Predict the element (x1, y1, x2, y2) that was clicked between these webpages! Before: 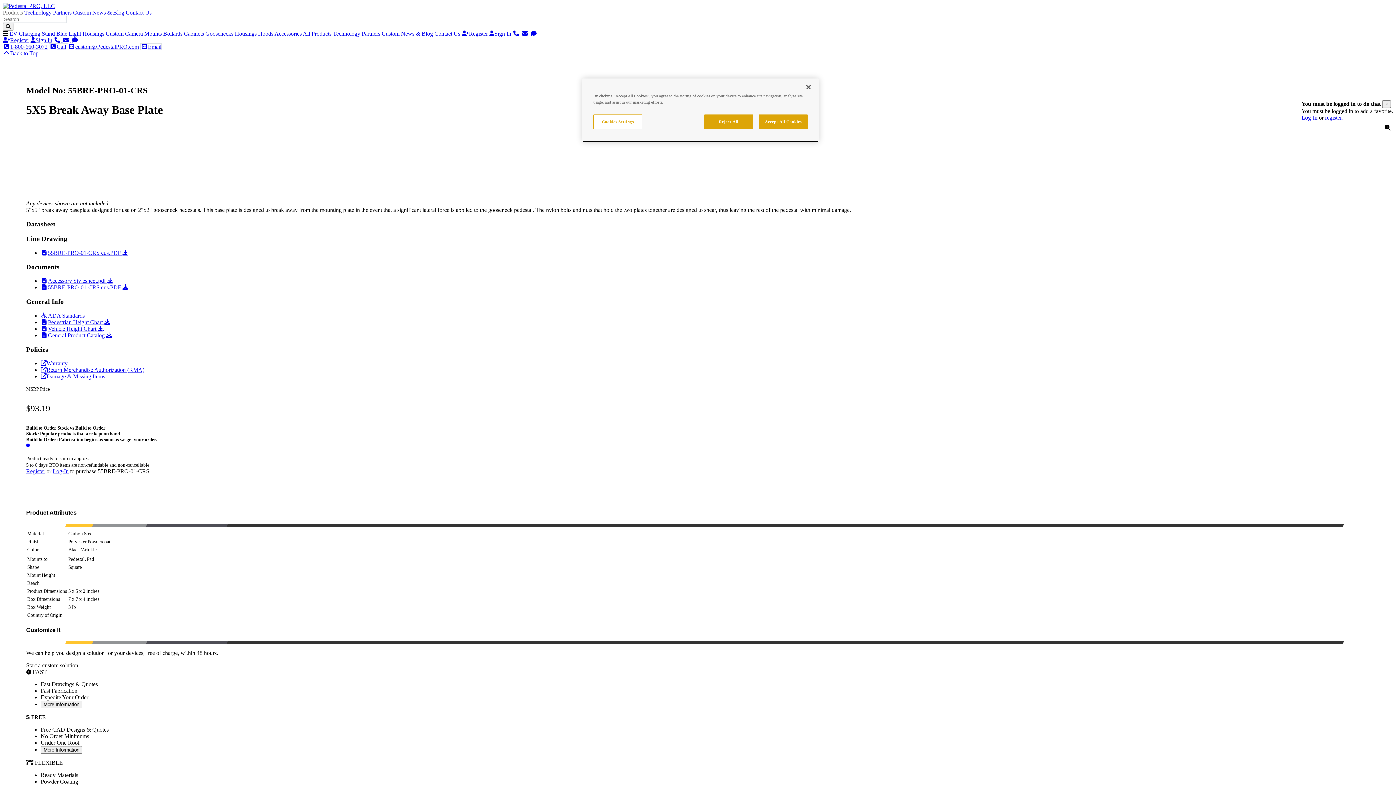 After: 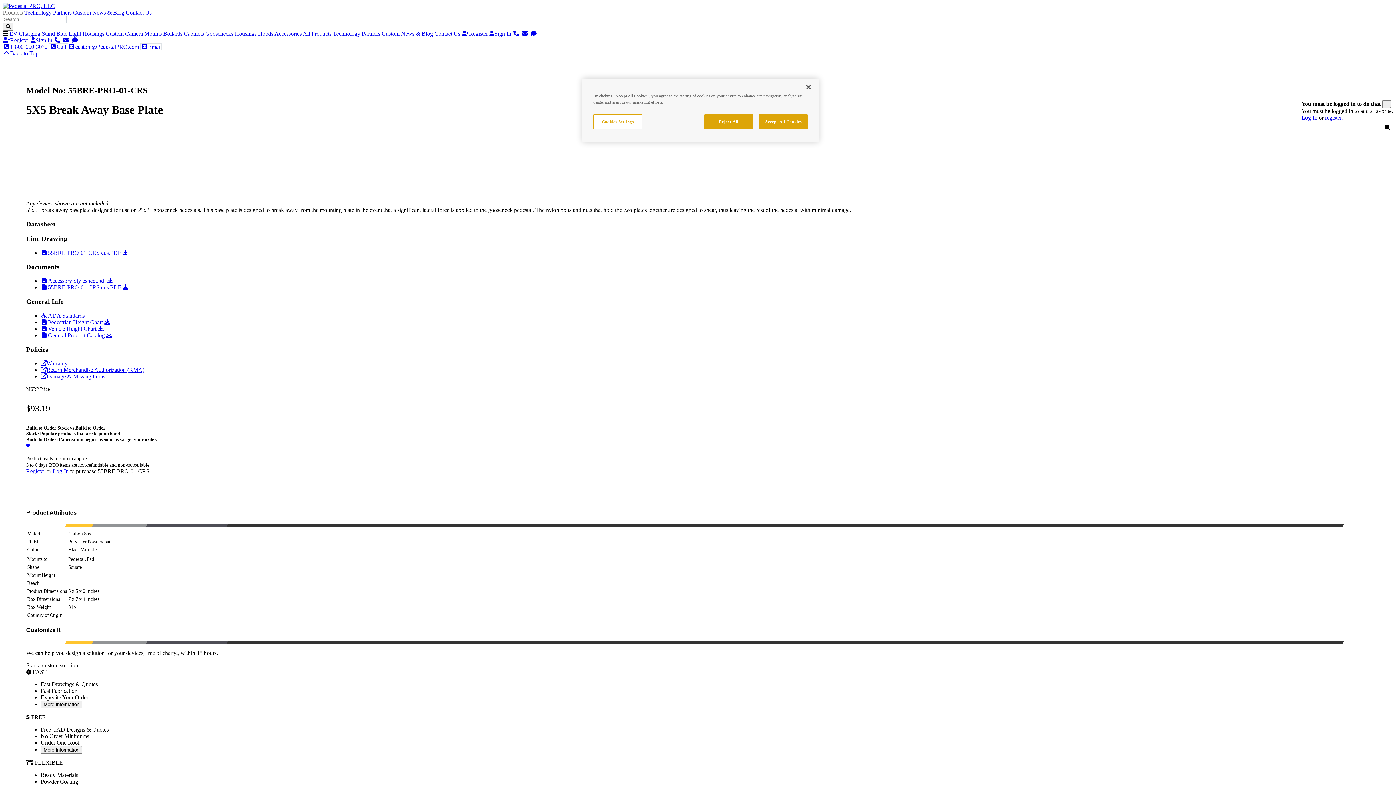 Action: label: General Product Catalog  bbox: (40, 332, 106, 338)